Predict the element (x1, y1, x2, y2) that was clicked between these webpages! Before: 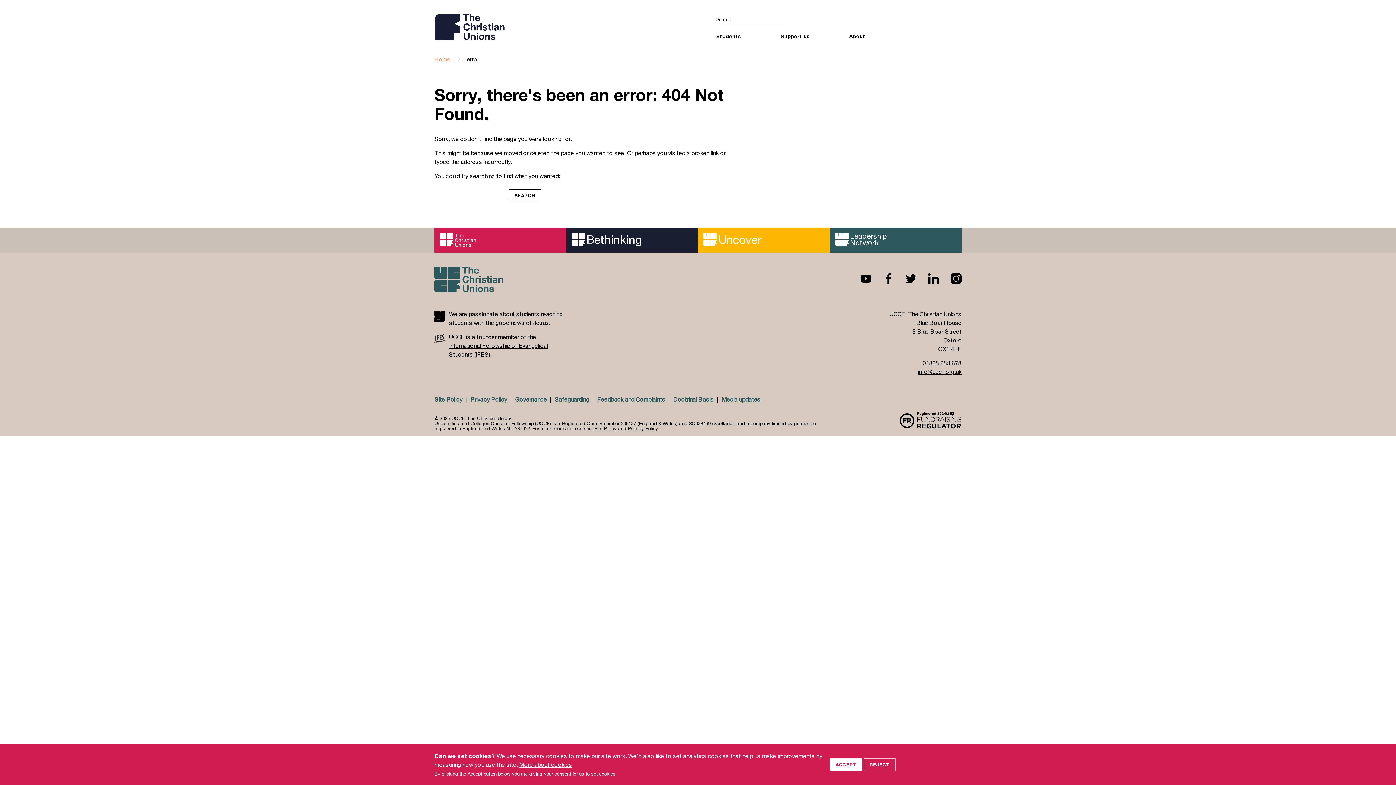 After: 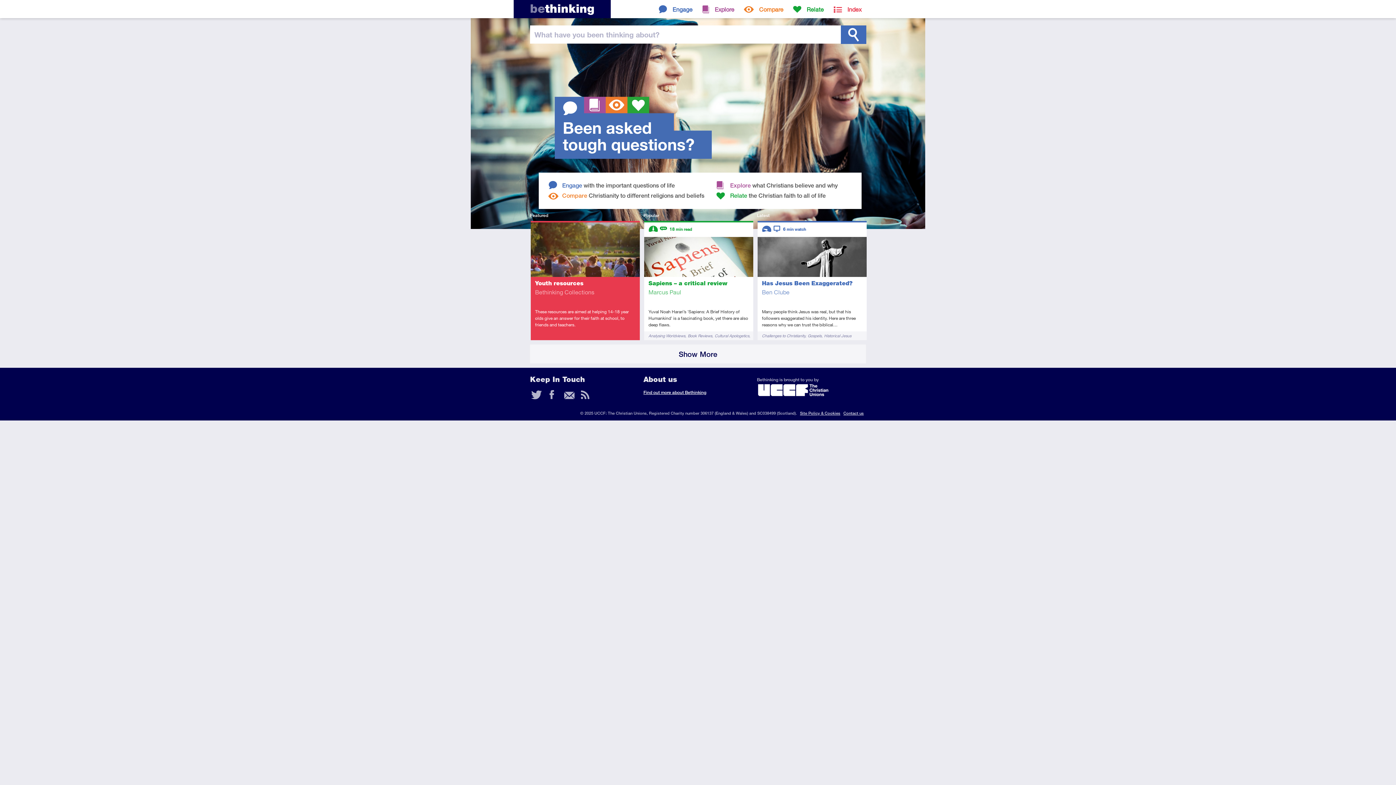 Action: label: Bethinking bbox: (566, 227, 698, 252)